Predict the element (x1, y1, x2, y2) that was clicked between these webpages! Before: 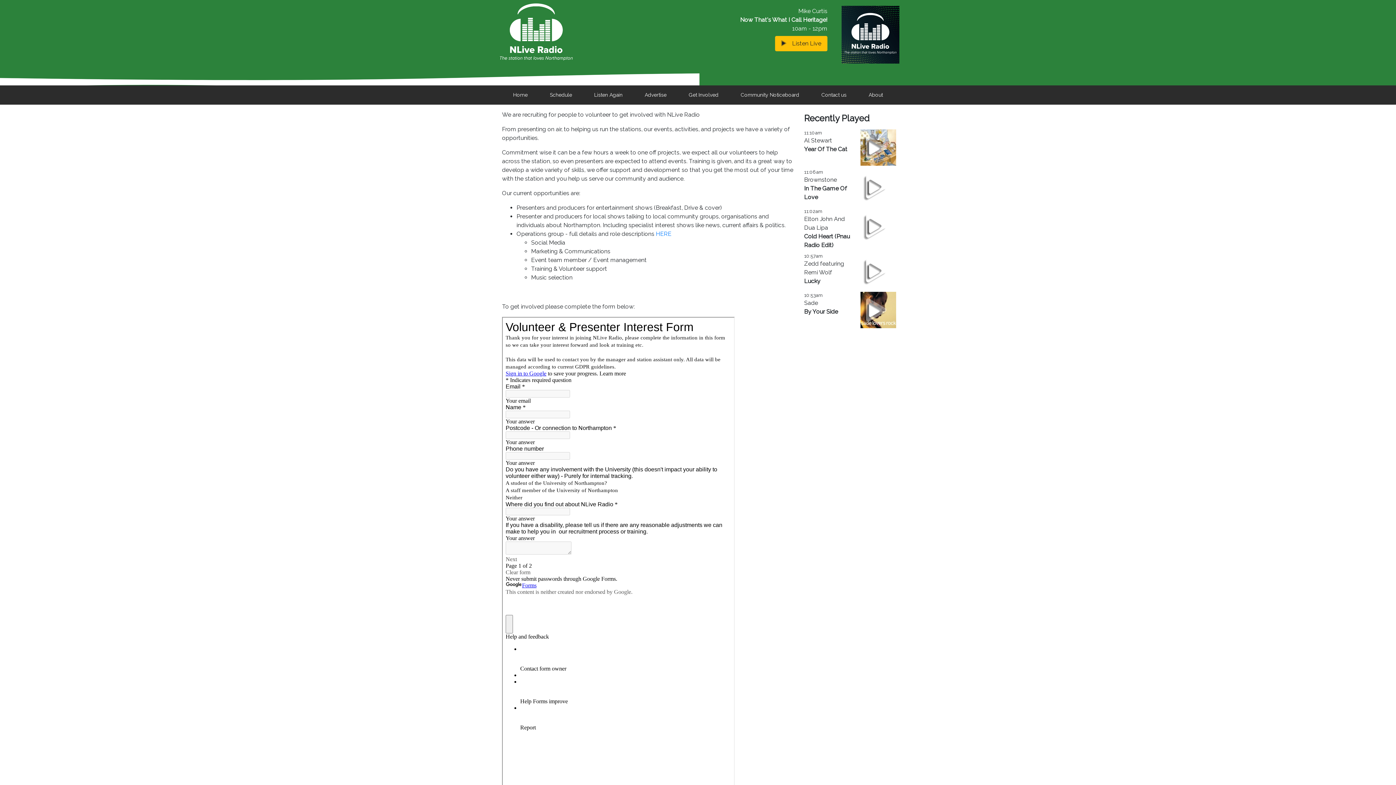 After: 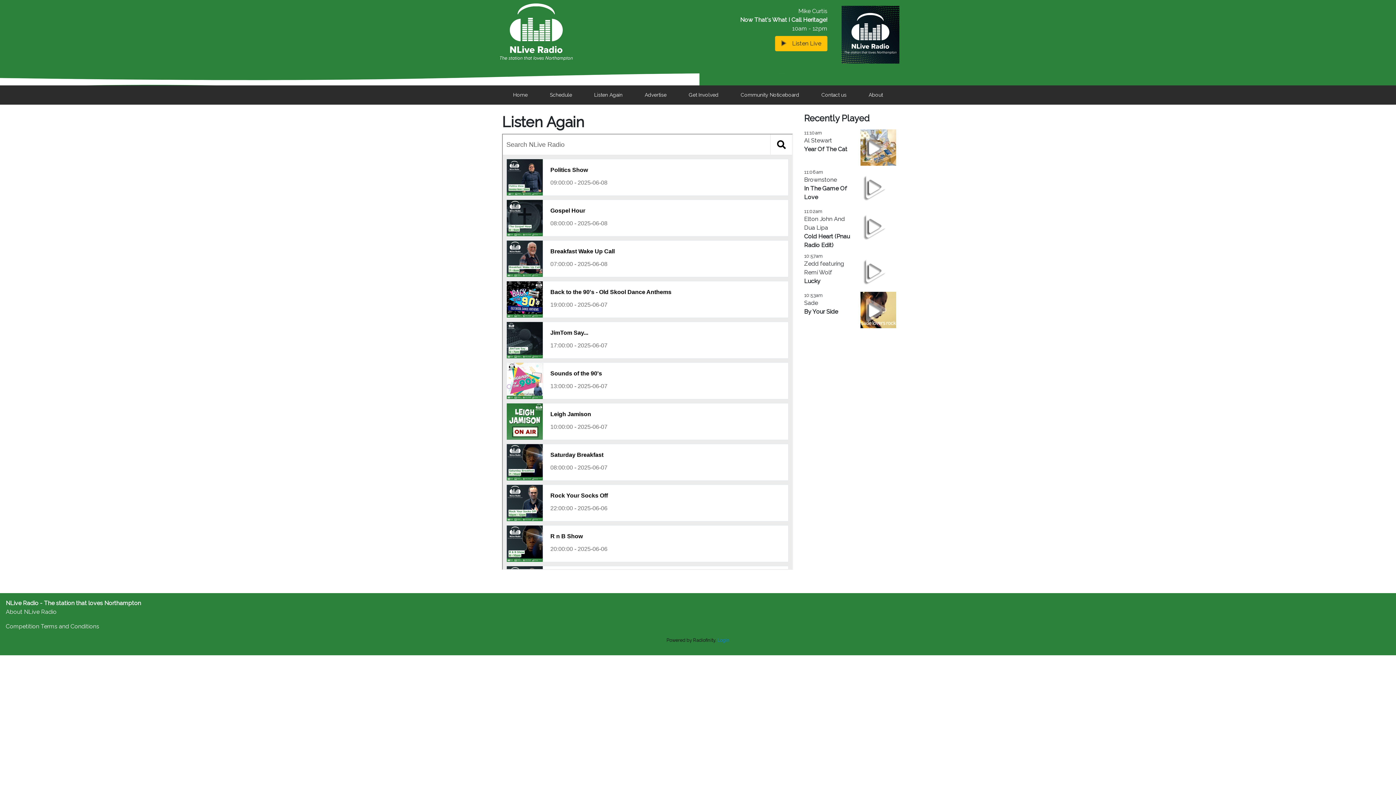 Action: bbox: (591, 88, 625, 101) label: Listen Again